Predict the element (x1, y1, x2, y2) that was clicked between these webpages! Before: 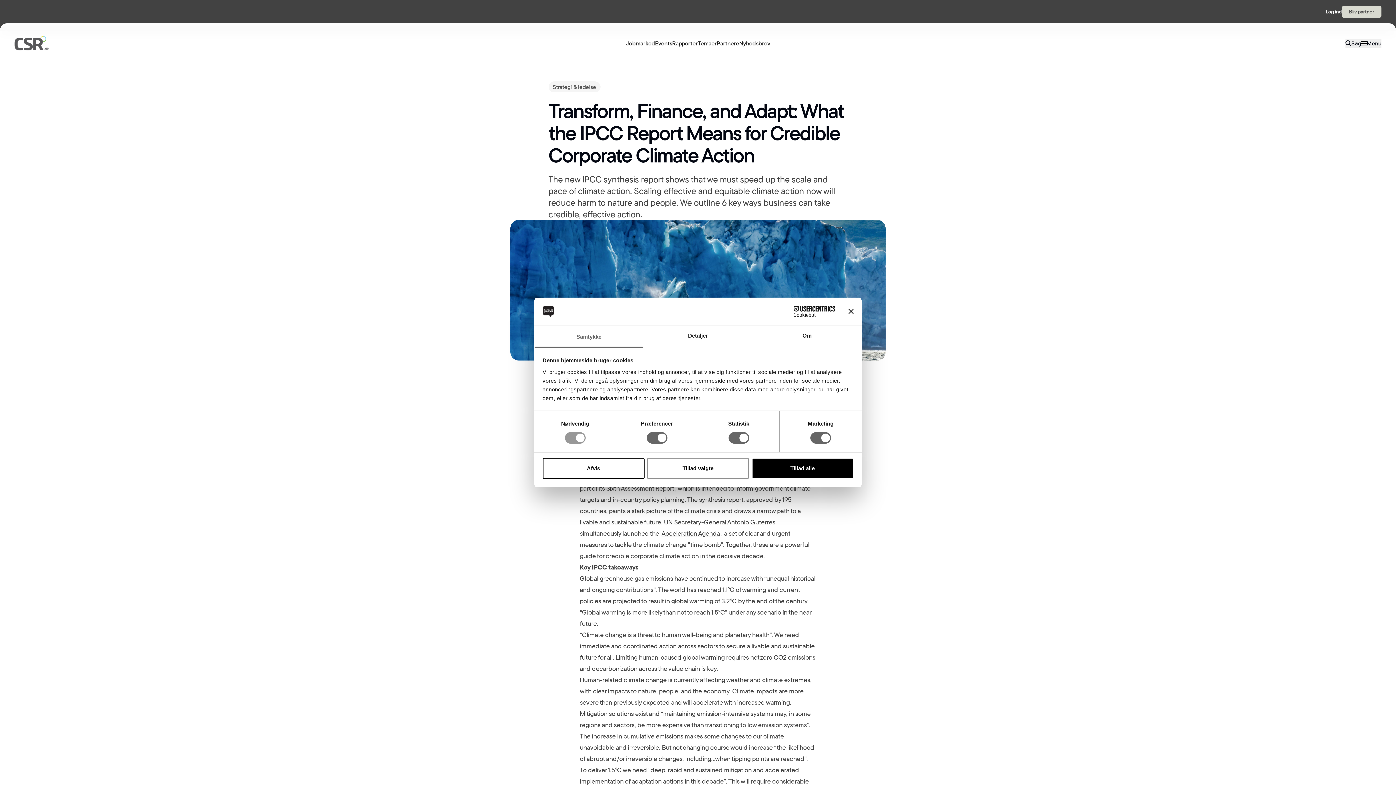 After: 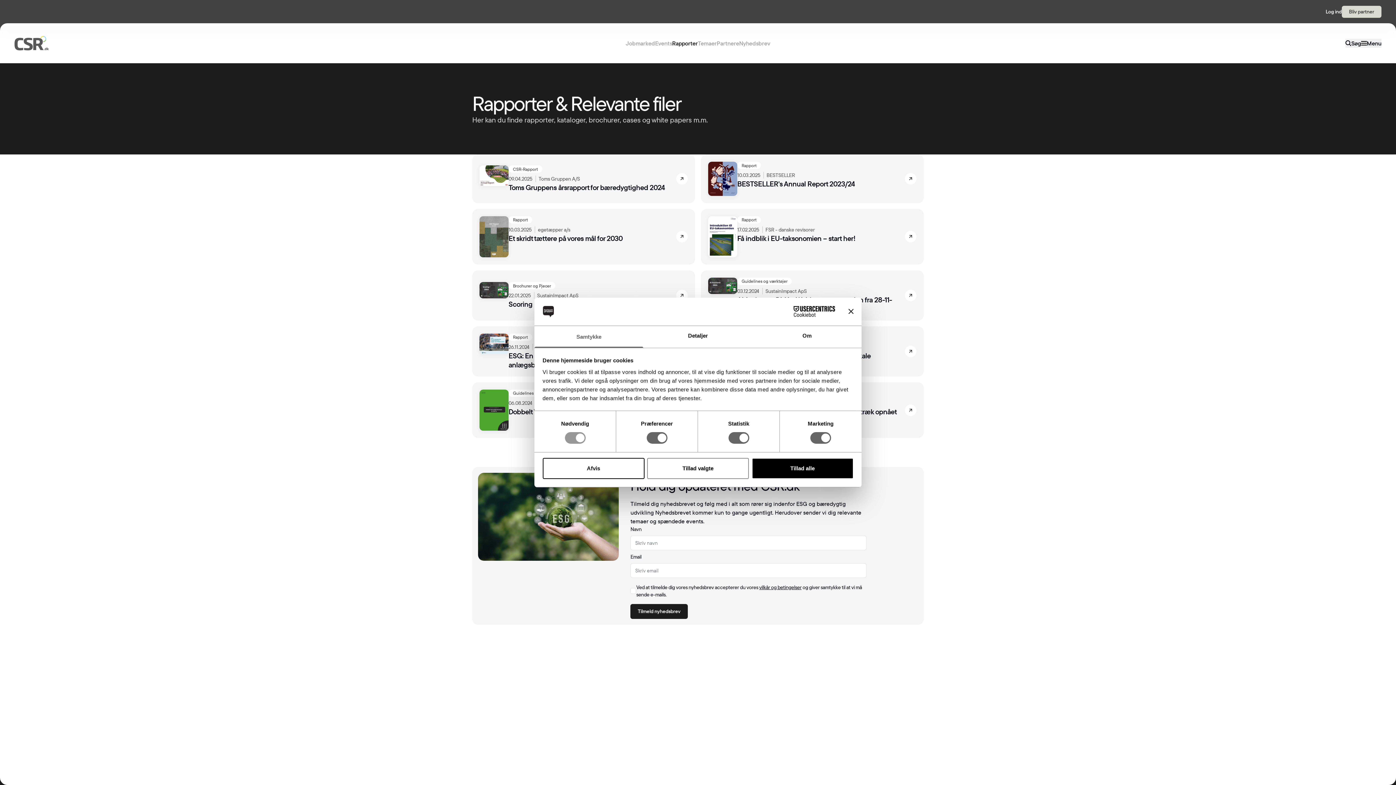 Action: bbox: (672, 39, 697, 46) label: Rapporter